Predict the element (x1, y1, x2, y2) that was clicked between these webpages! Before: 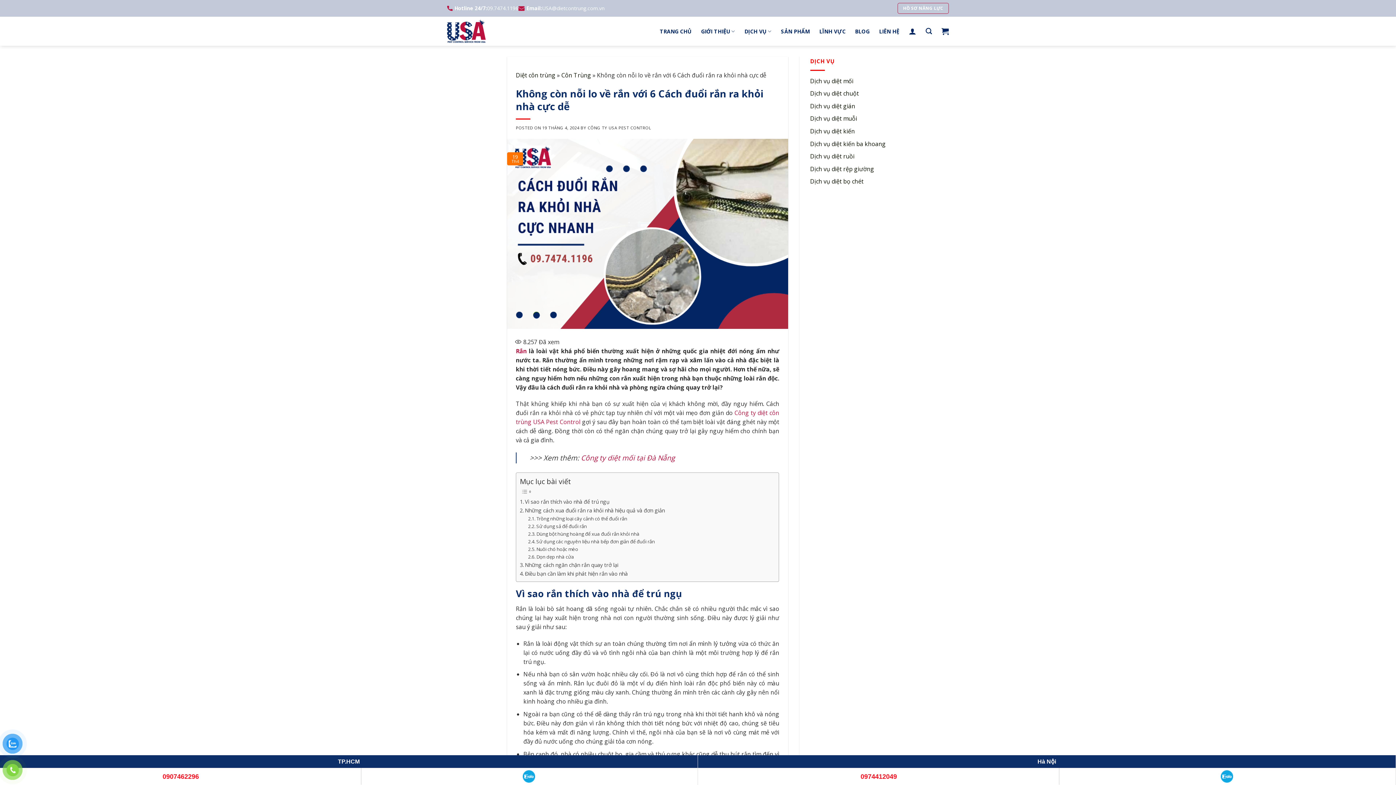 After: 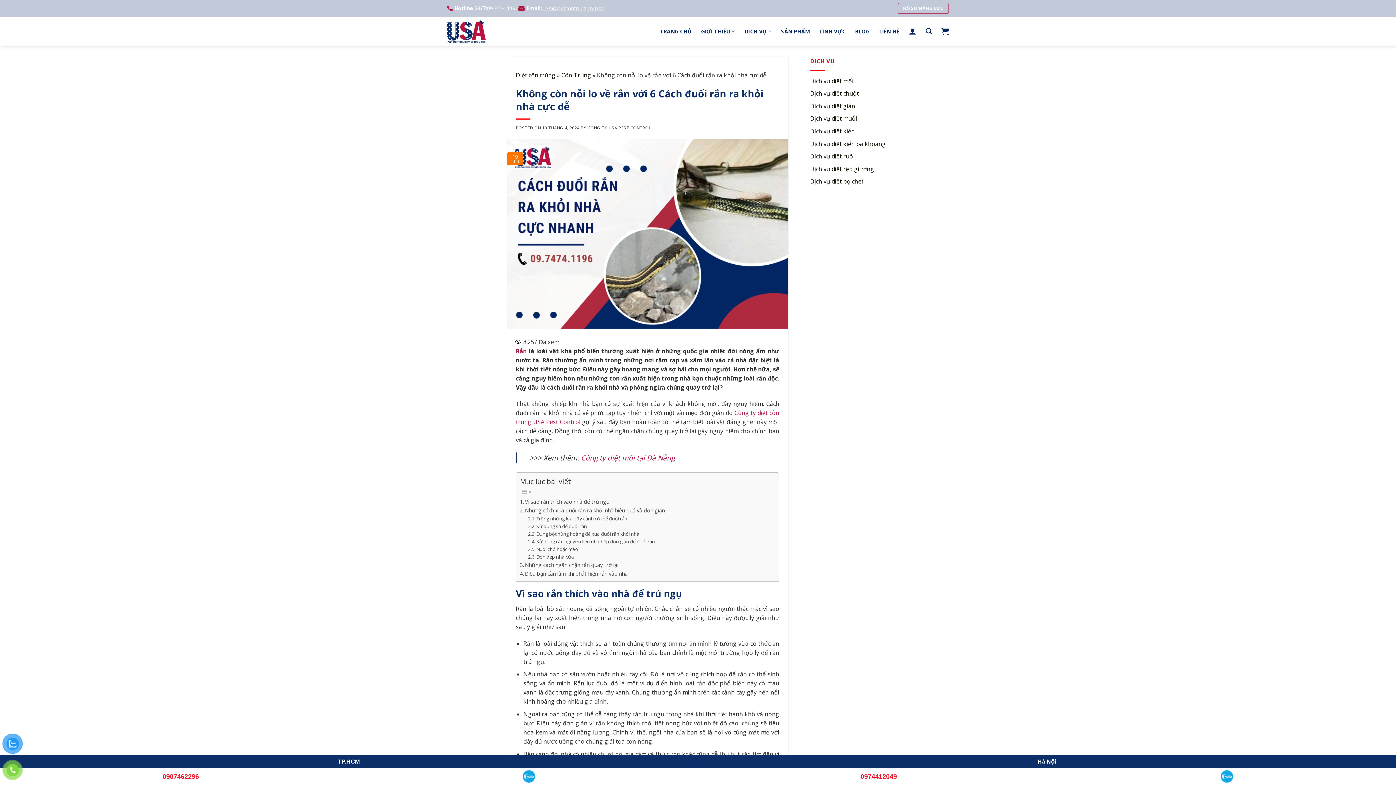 Action: bbox: (542, 4, 604, 12) label: USA@dietcontrung.com.vn